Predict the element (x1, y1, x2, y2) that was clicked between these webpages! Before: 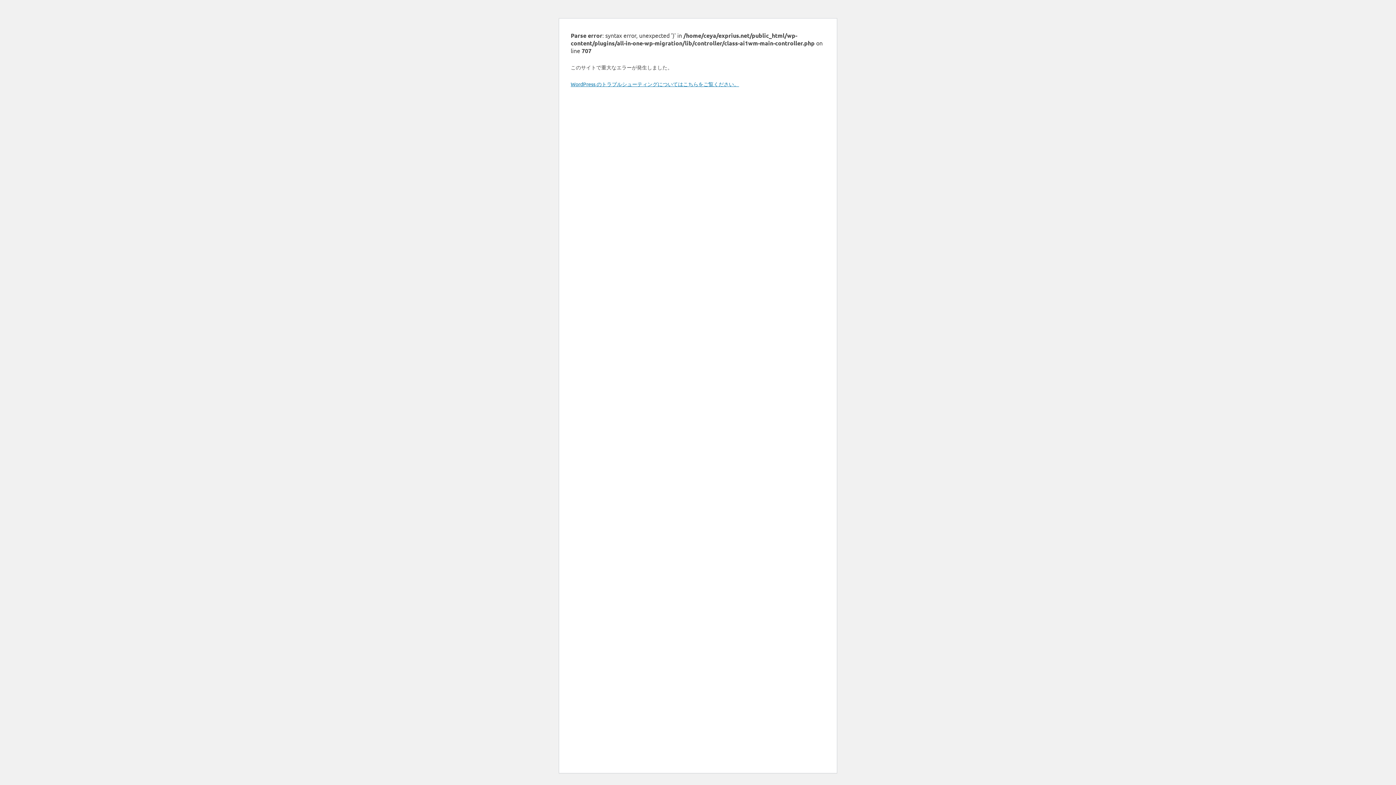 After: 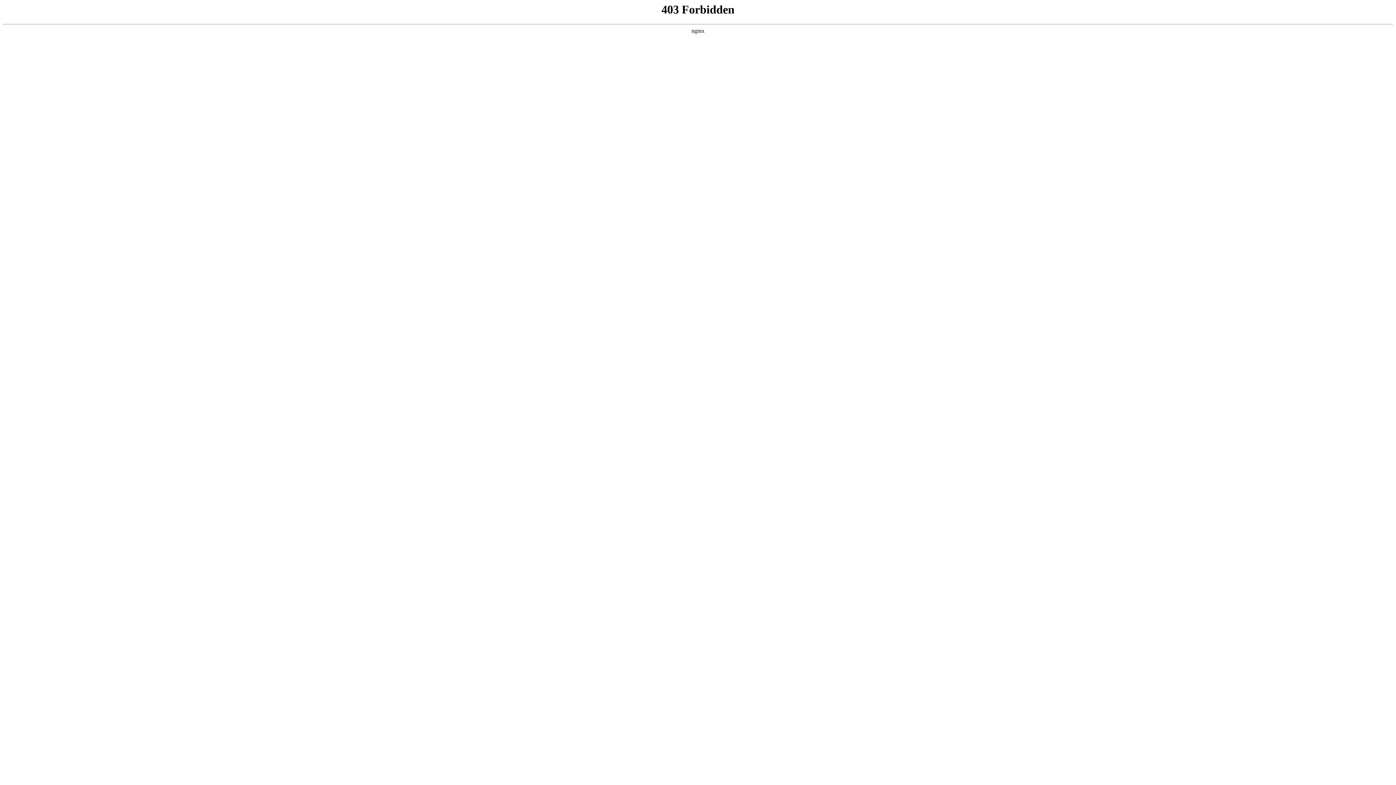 Action: label: WordPress のトラブルシューティングについてはこちらをご覧ください。 bbox: (570, 80, 739, 87)